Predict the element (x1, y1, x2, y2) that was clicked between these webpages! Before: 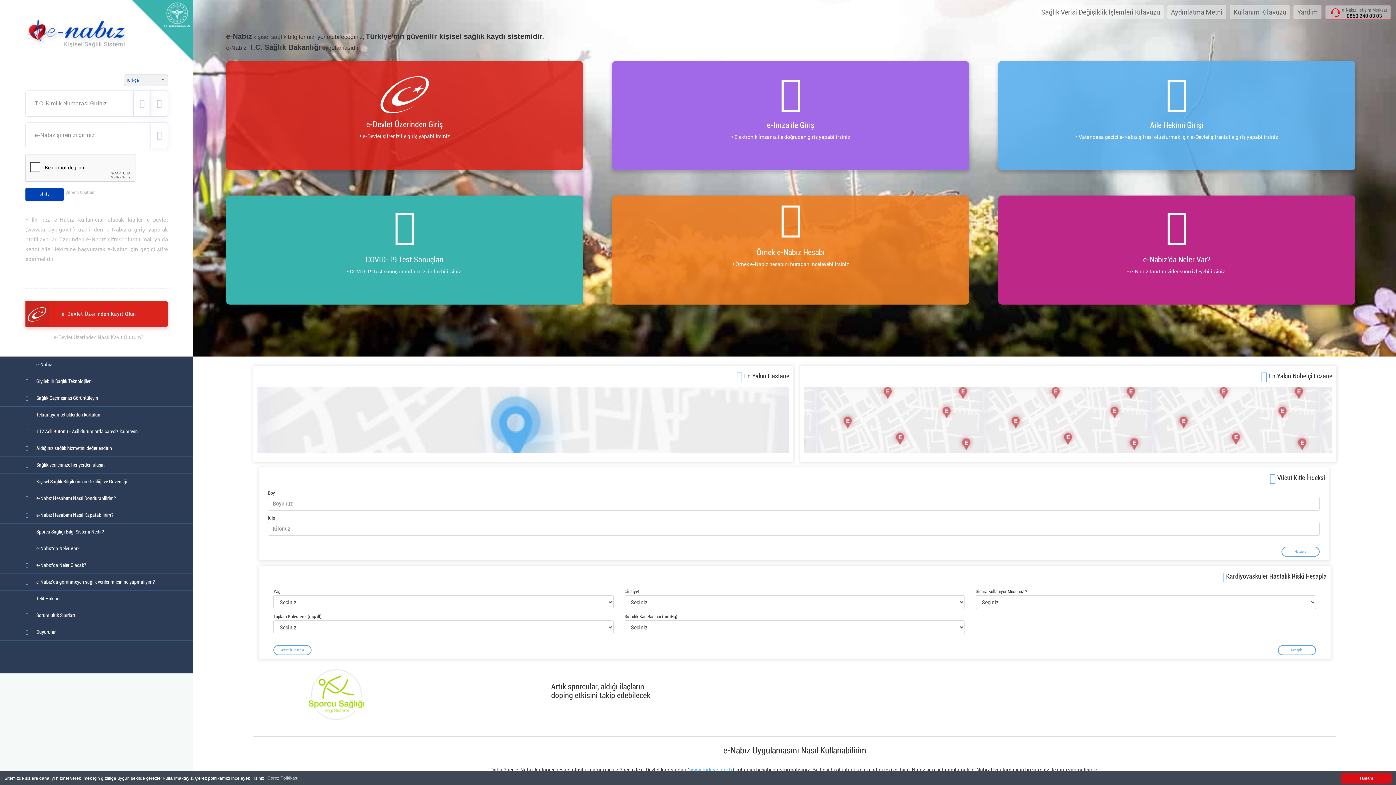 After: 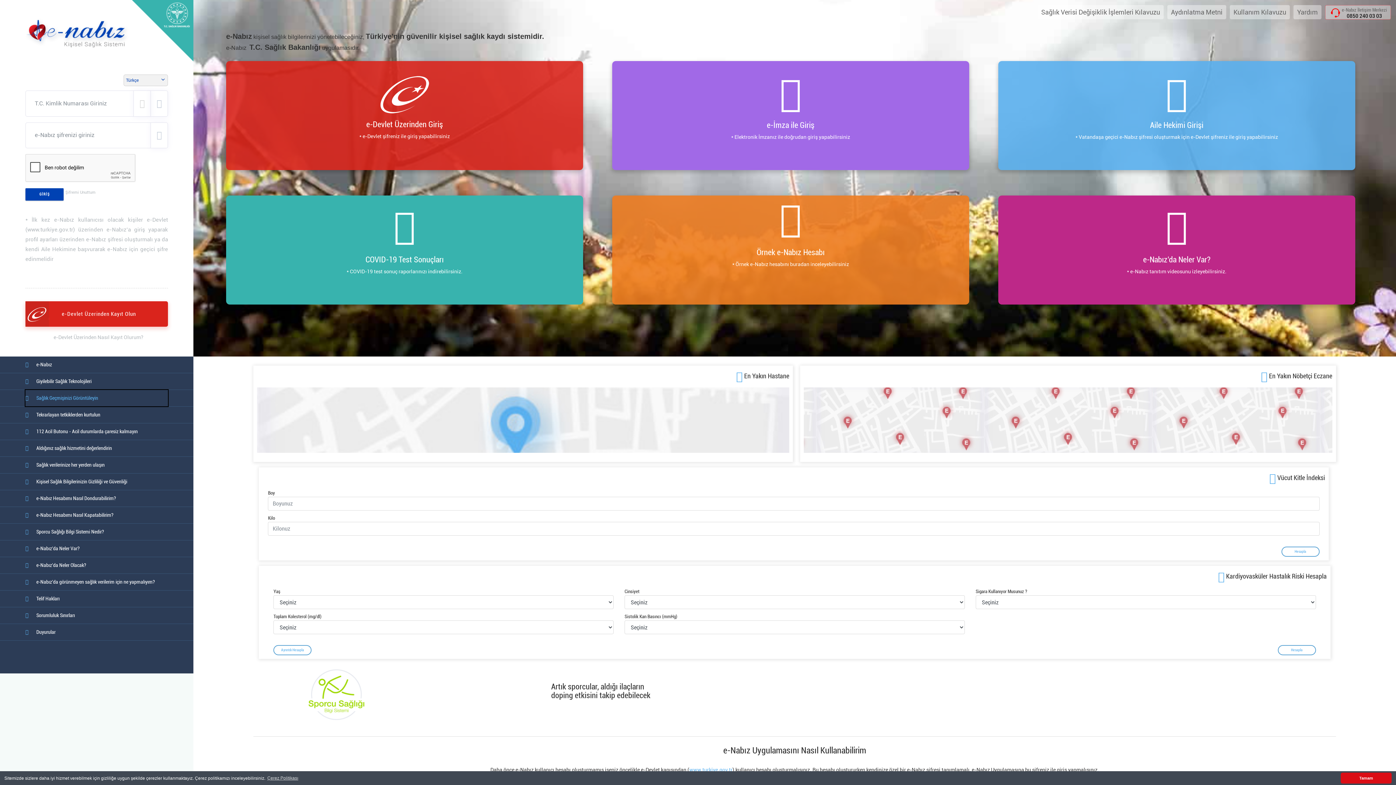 Action: bbox: (25, 390, 168, 406) label: Sağlık Geçmişinizi Görüntüleyin